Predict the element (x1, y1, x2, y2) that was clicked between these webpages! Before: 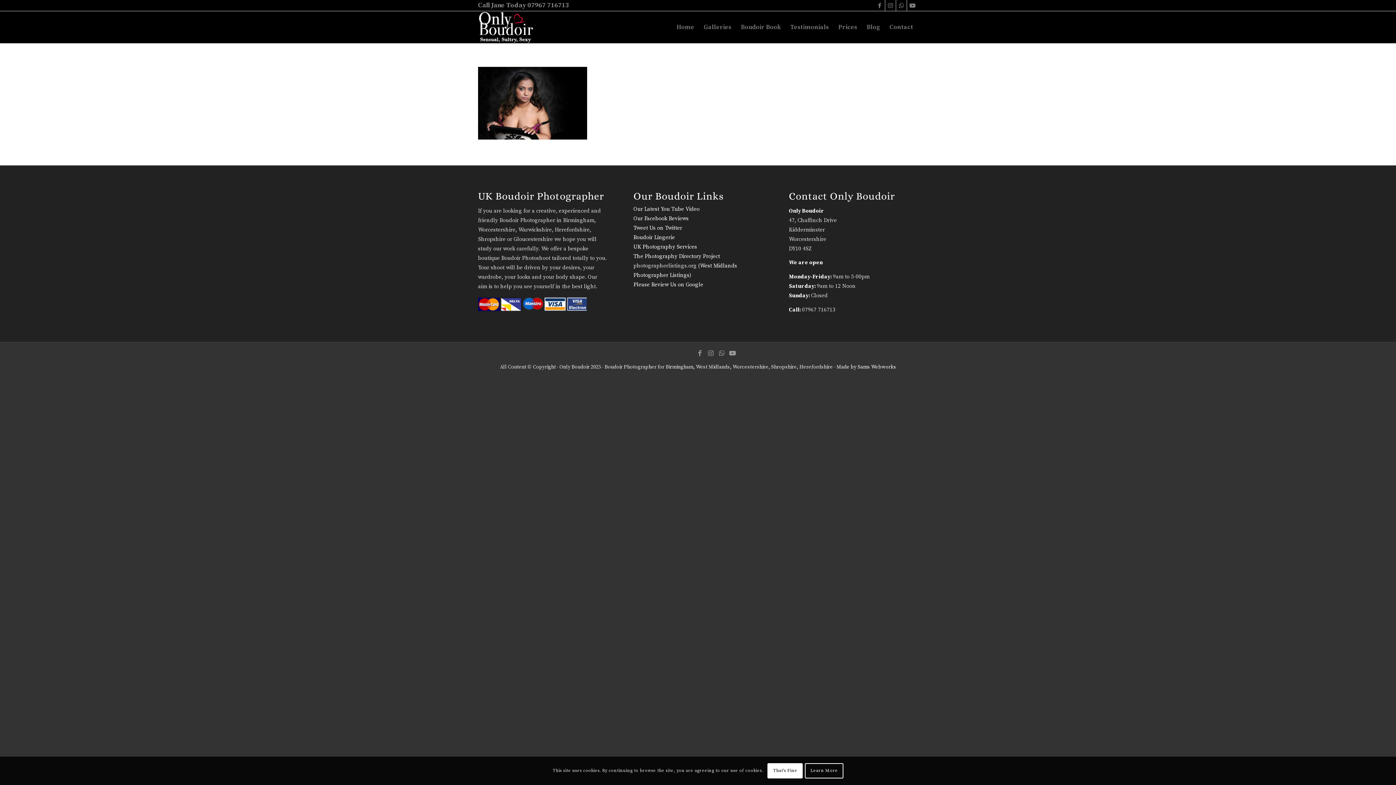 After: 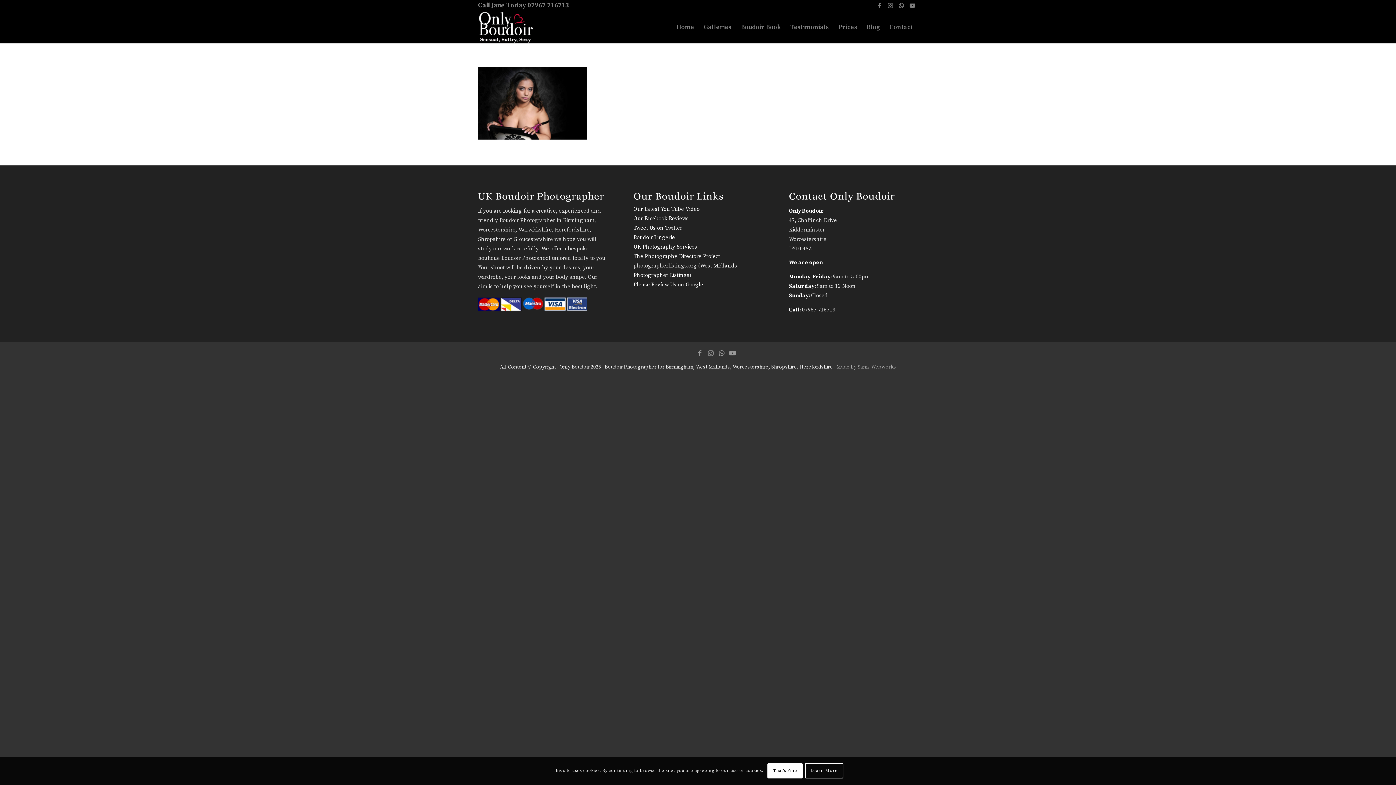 Action: bbox: (833, 364, 896, 370) label:  - Made by Sams Webworks